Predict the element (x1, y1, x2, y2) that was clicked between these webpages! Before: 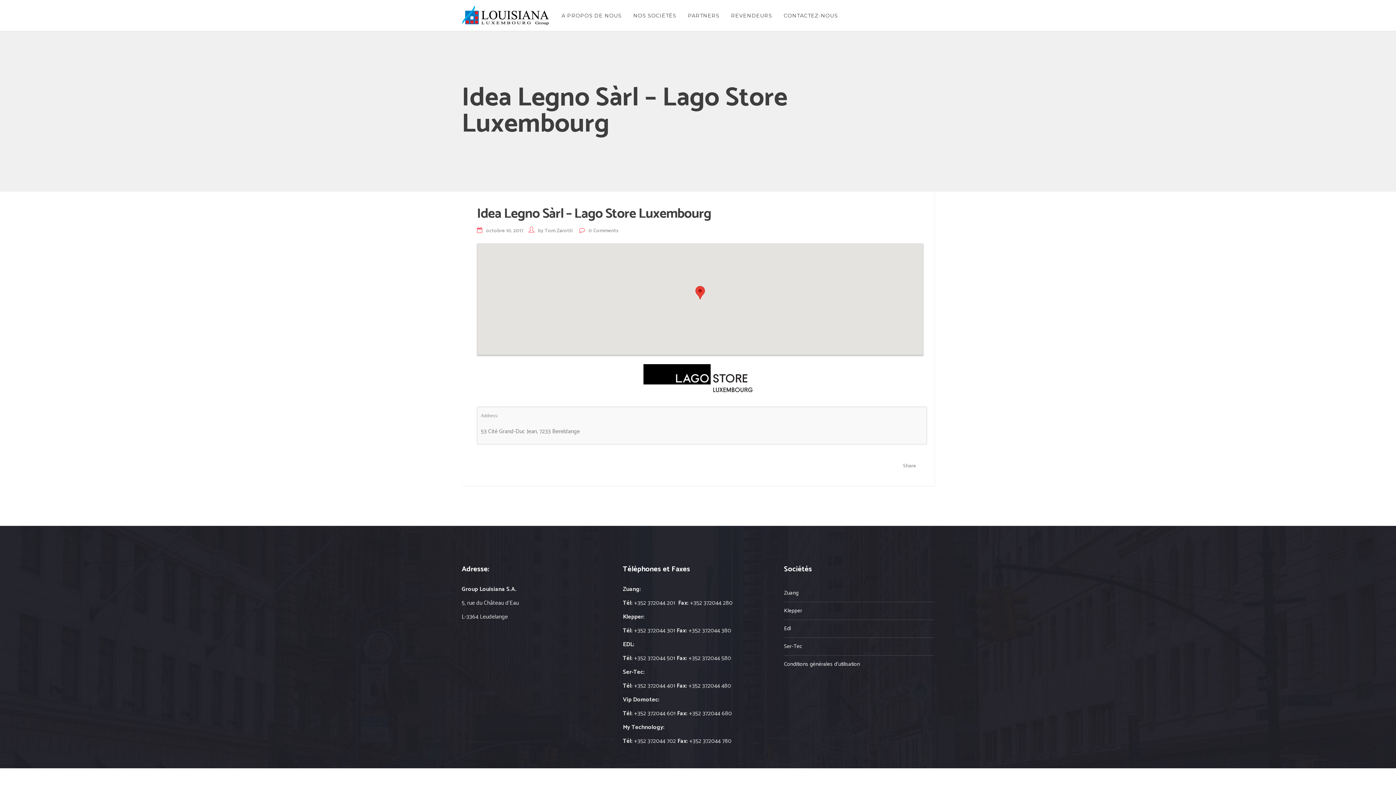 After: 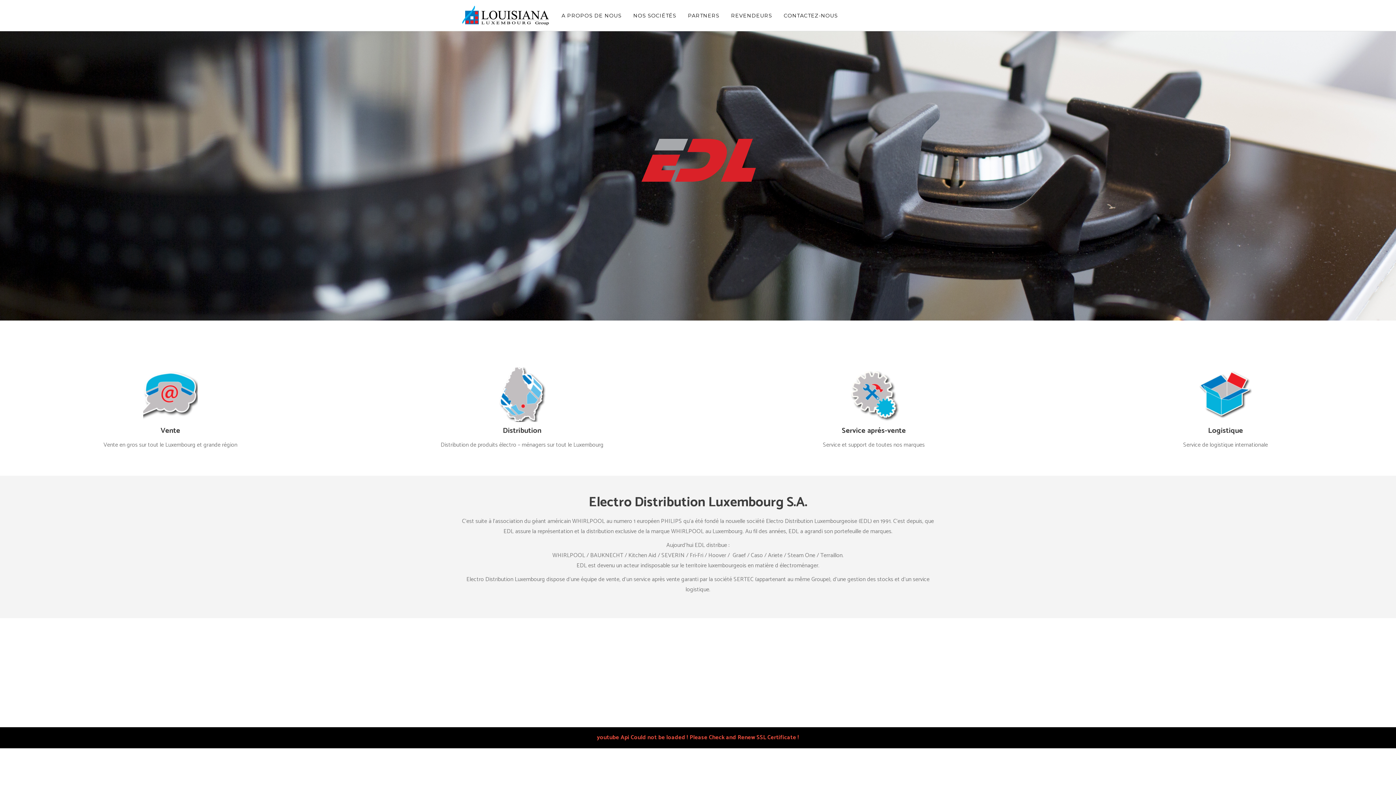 Action: bbox: (784, 620, 791, 637) label: Edl